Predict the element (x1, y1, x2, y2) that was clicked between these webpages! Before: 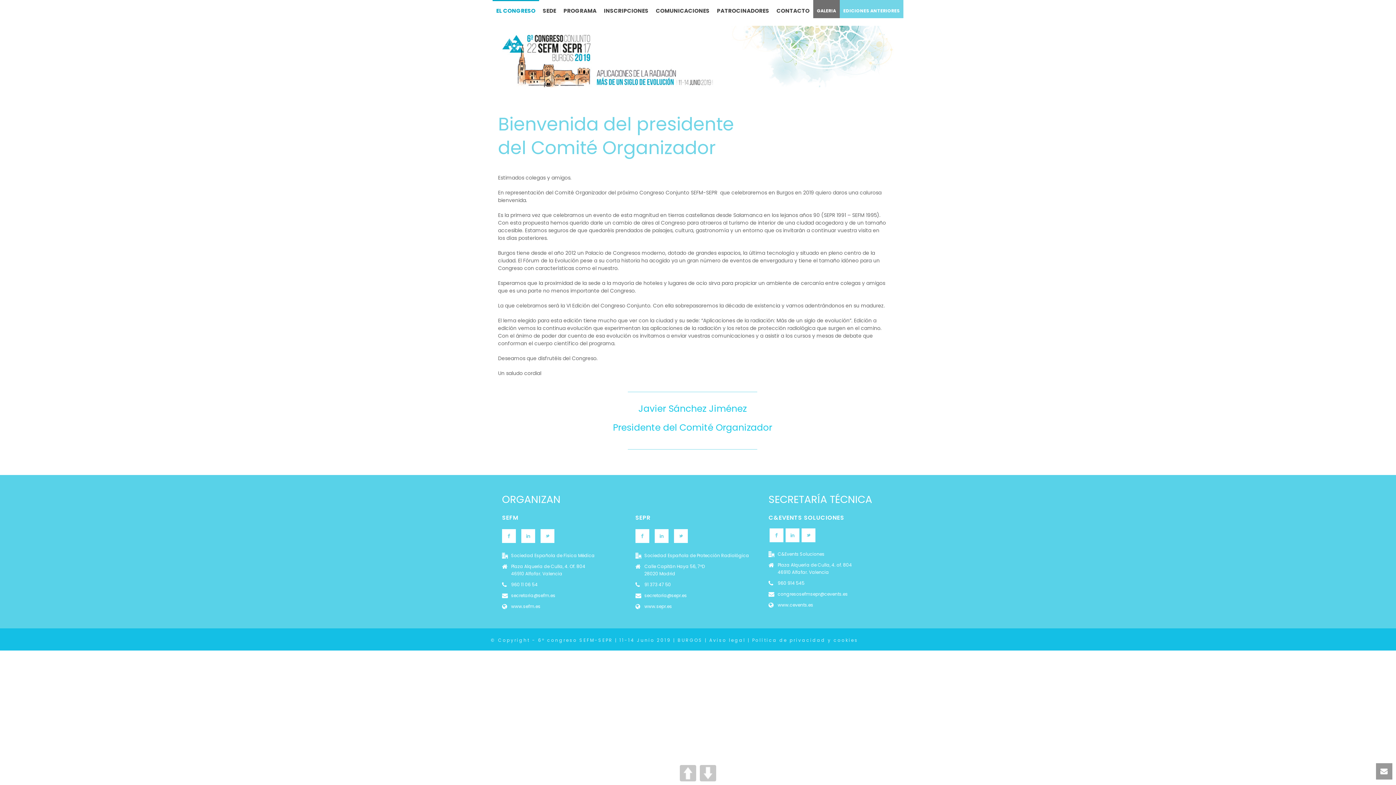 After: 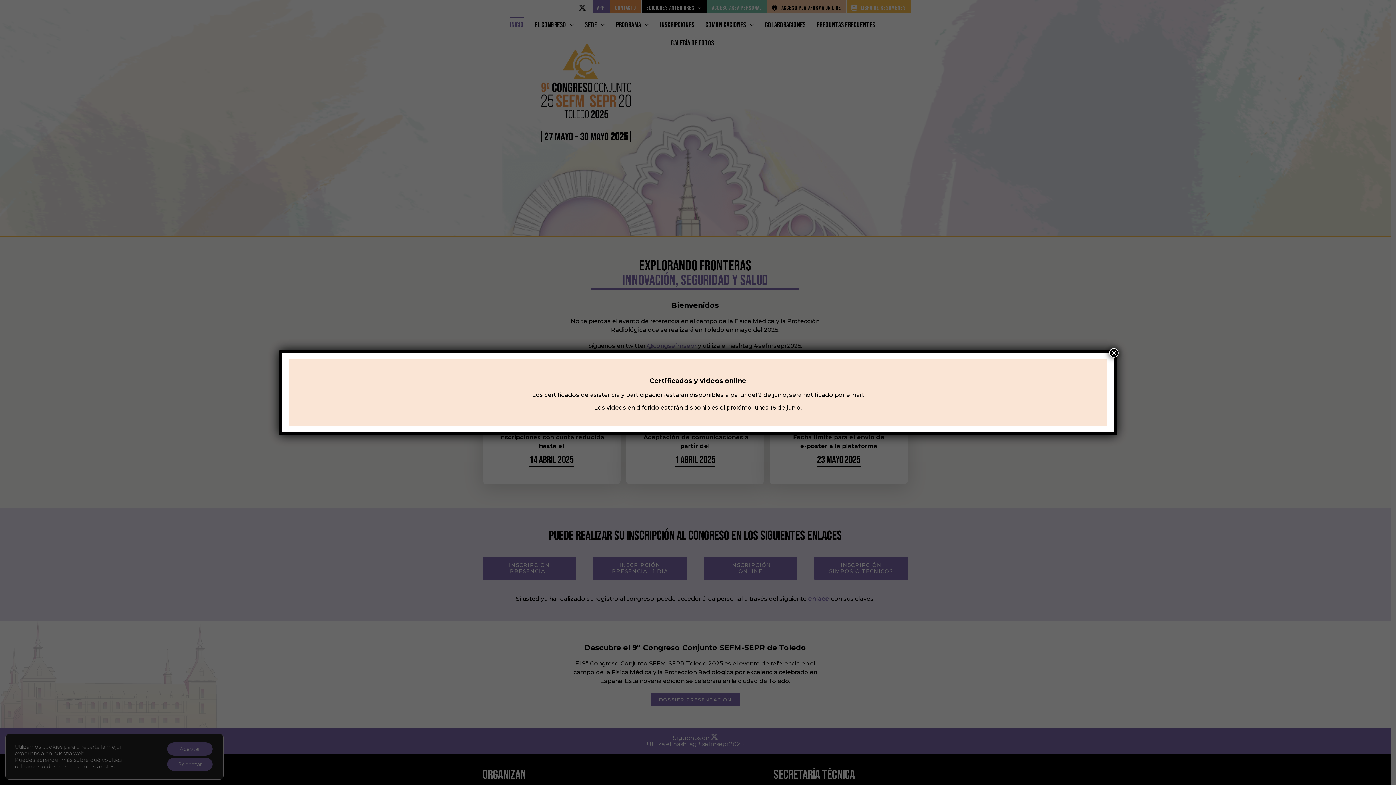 Action: bbox: (501, 52, 894, 59)